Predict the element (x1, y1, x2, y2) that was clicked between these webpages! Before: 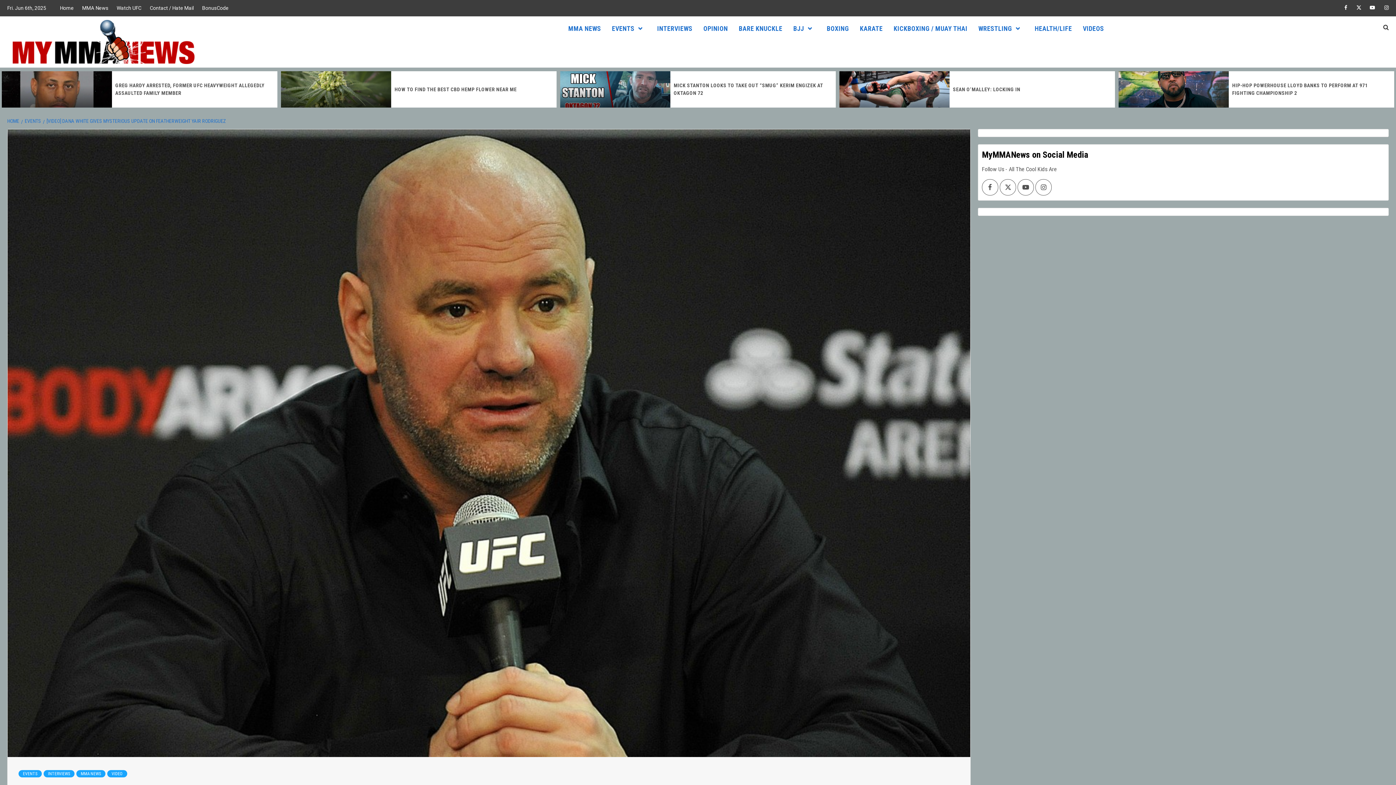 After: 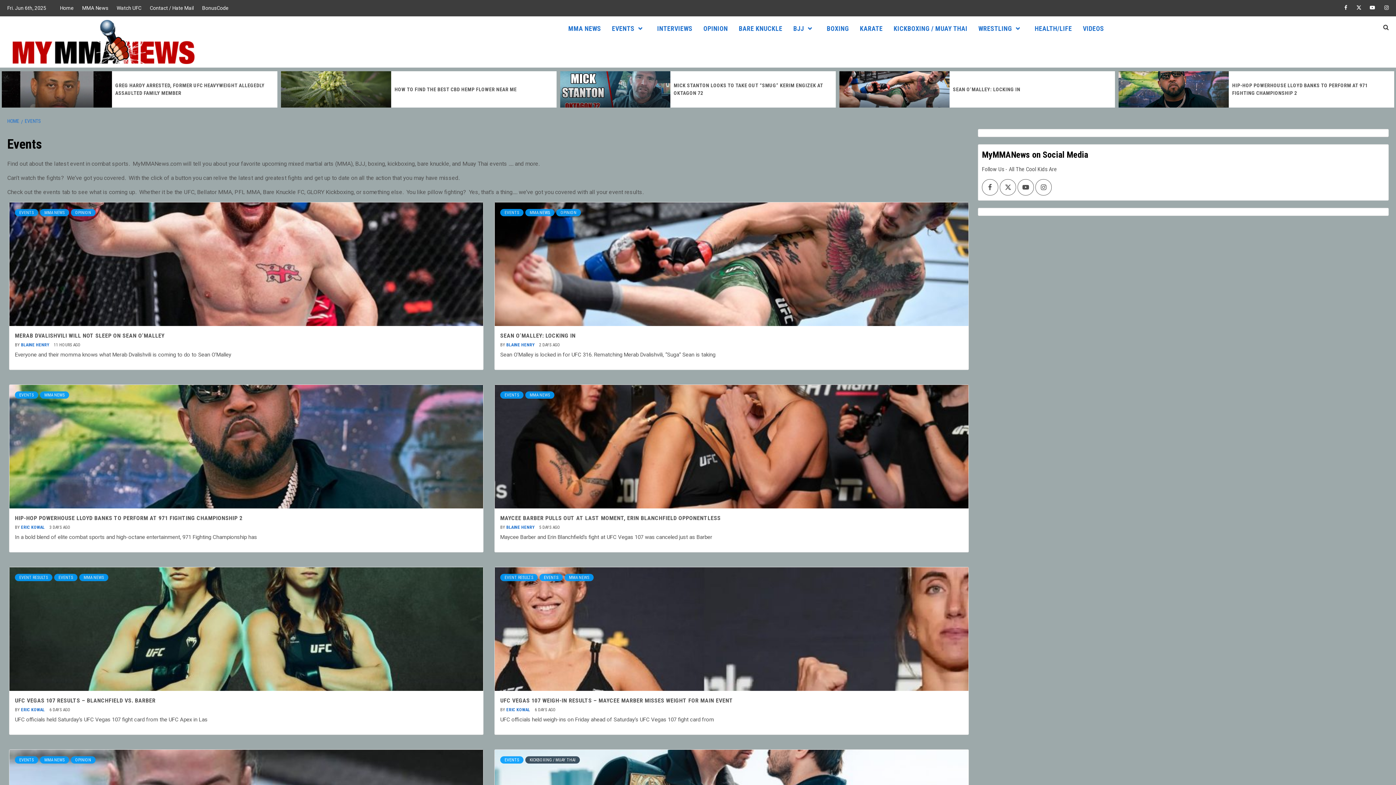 Action: bbox: (606, 16, 651, 40) label: EVENTS